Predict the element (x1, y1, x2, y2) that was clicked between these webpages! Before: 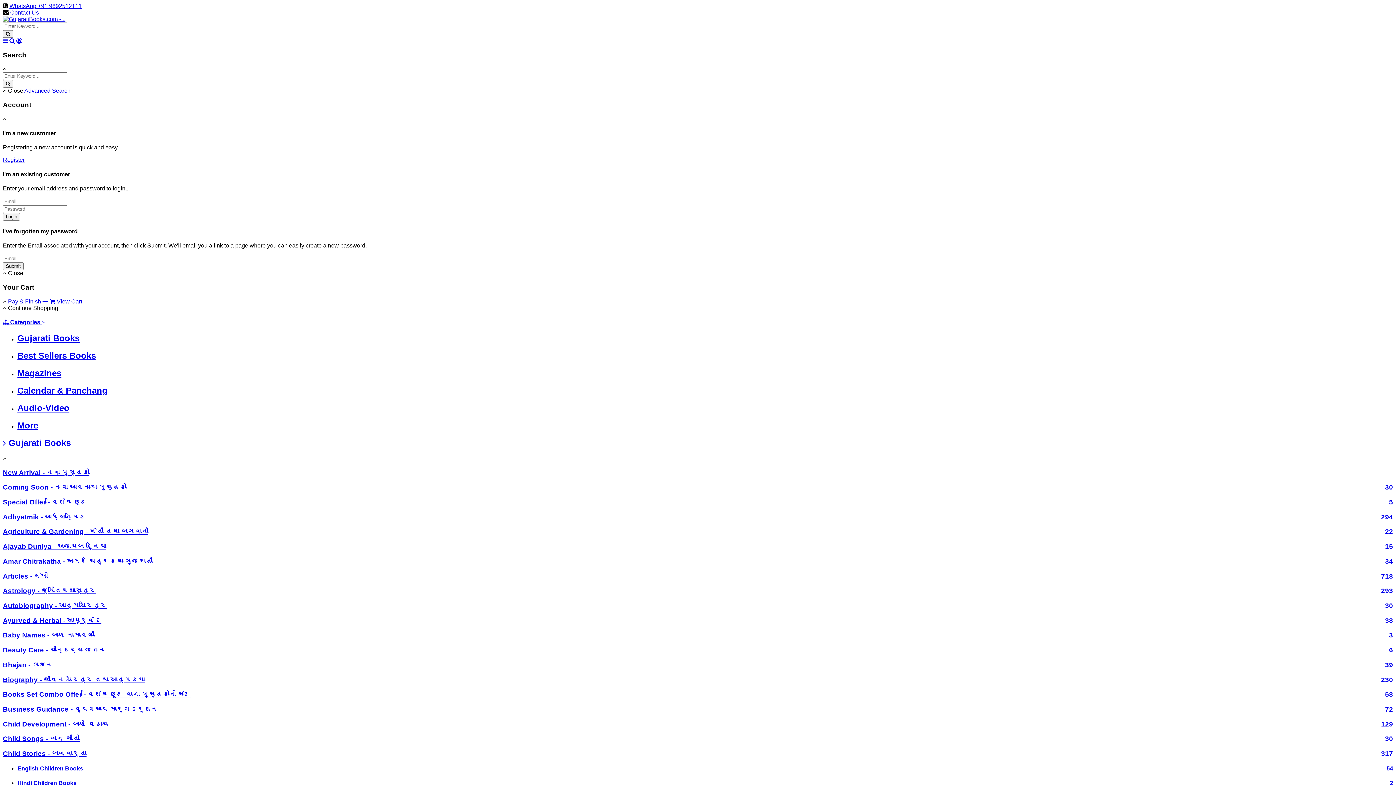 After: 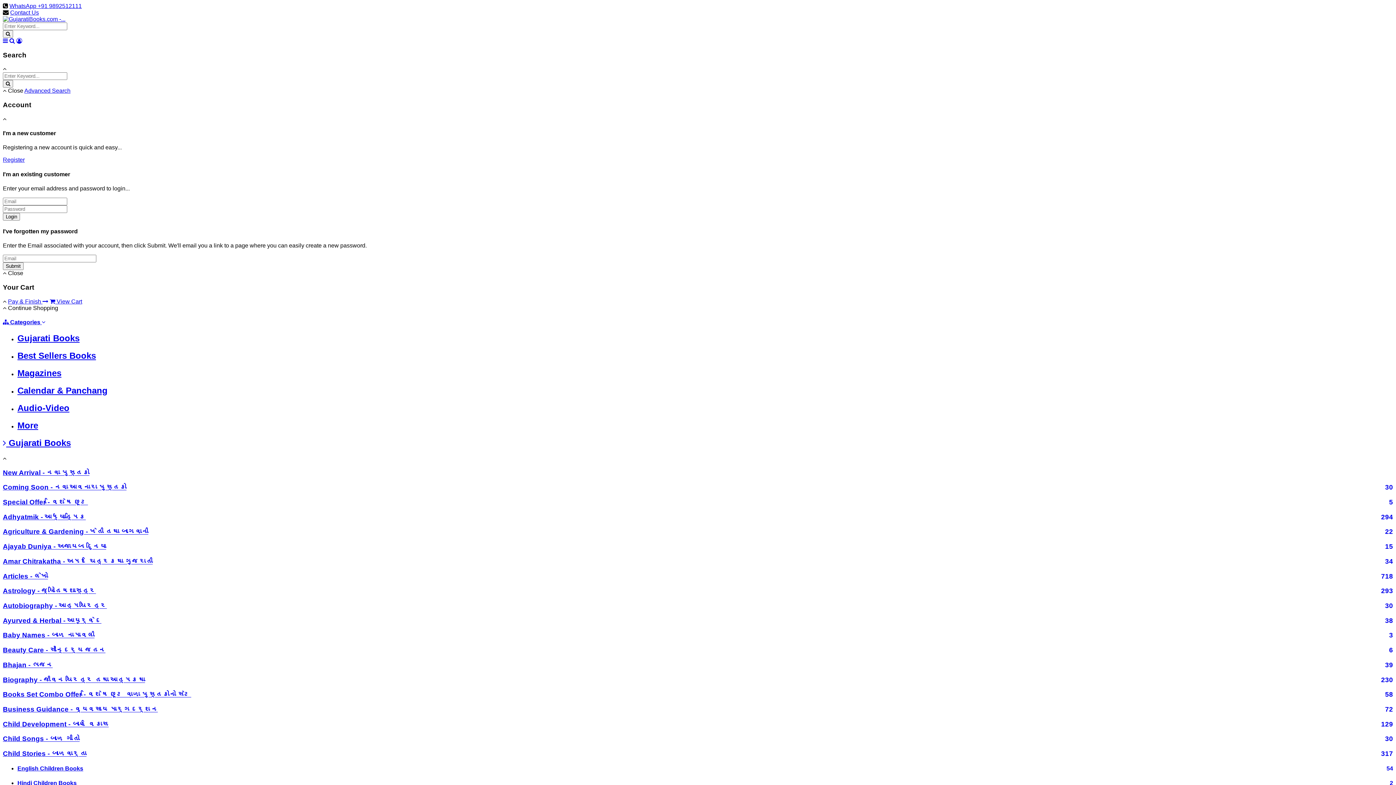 Action: bbox: (2, 483, 1393, 491) label: Coming Soon - નવા આવનારા પુસ્તકો
30